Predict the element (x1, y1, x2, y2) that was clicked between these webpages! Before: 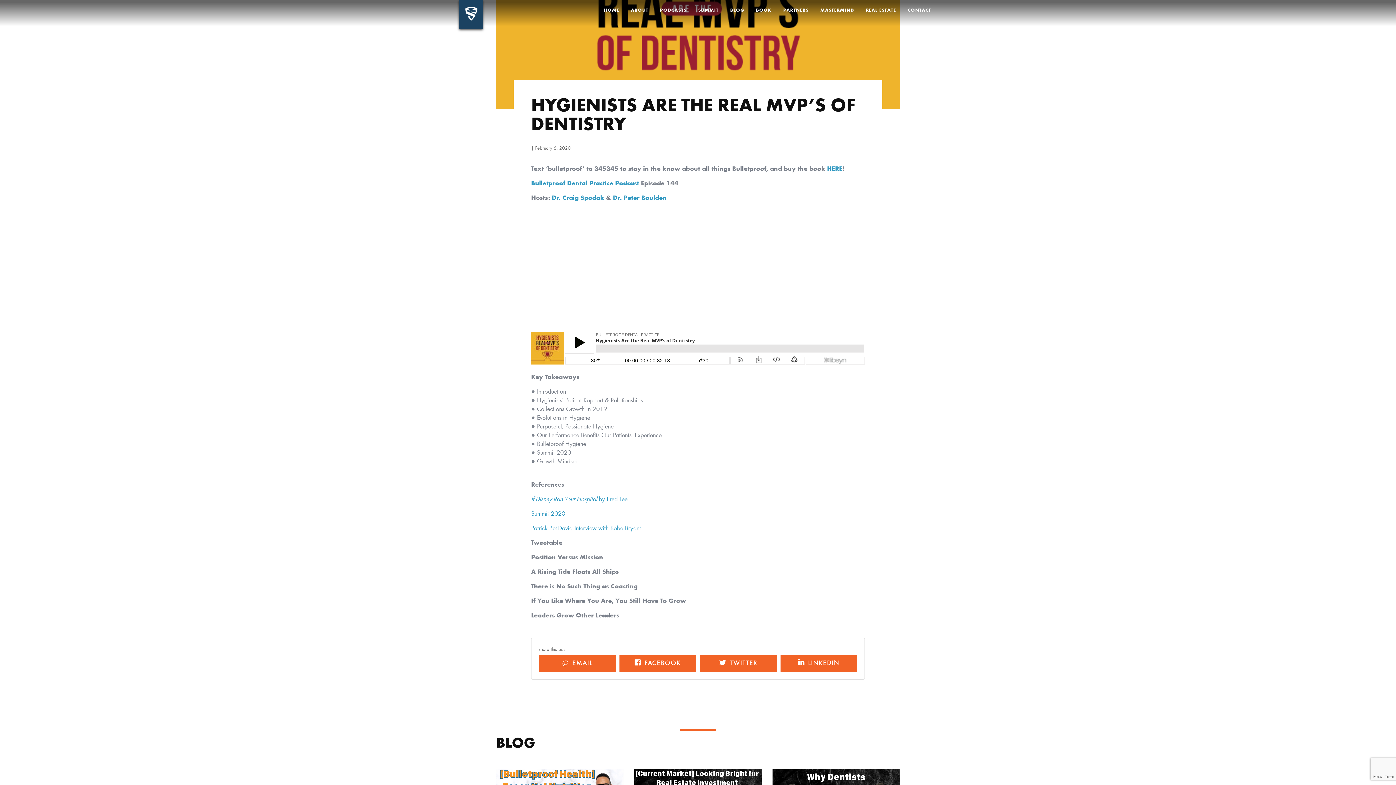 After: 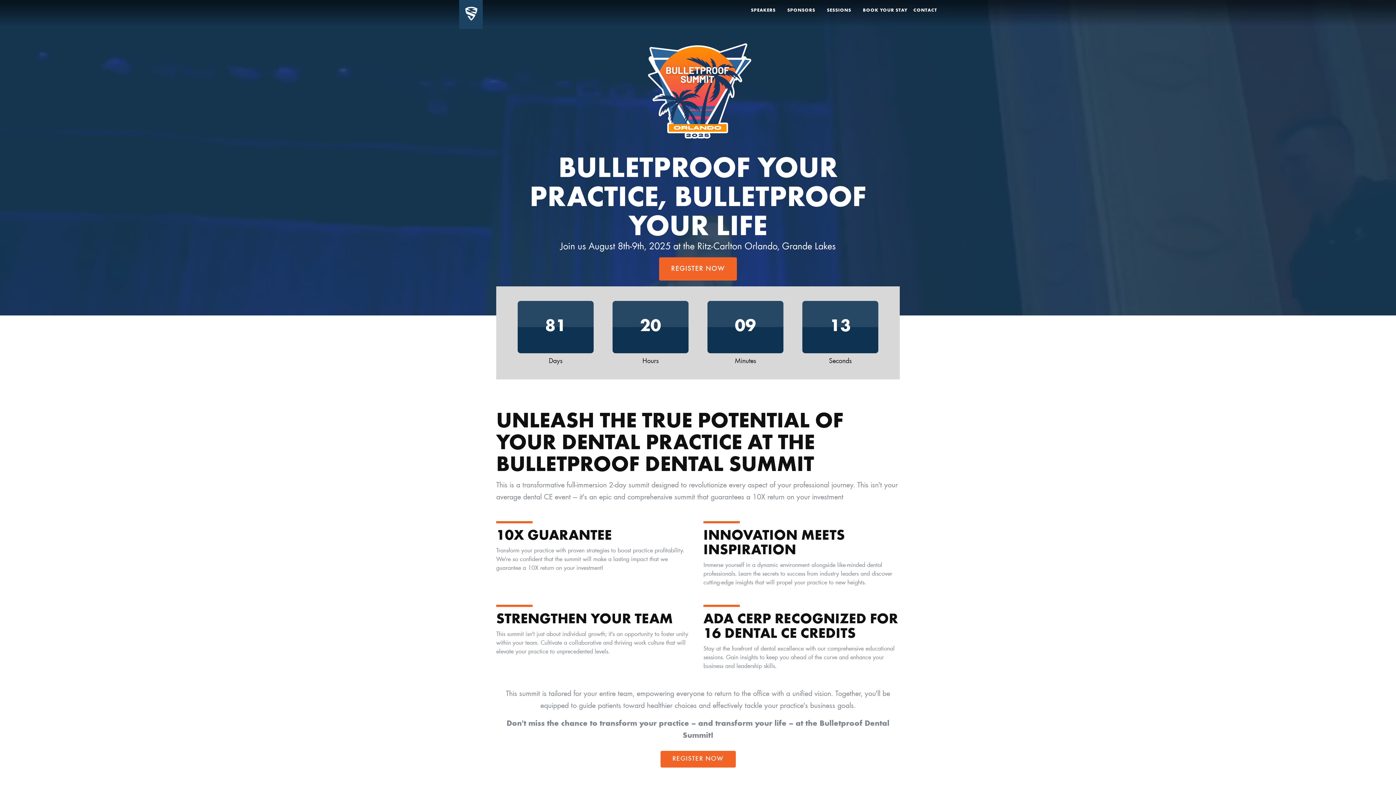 Action: bbox: (531, 511, 565, 517) label: Summit 2020